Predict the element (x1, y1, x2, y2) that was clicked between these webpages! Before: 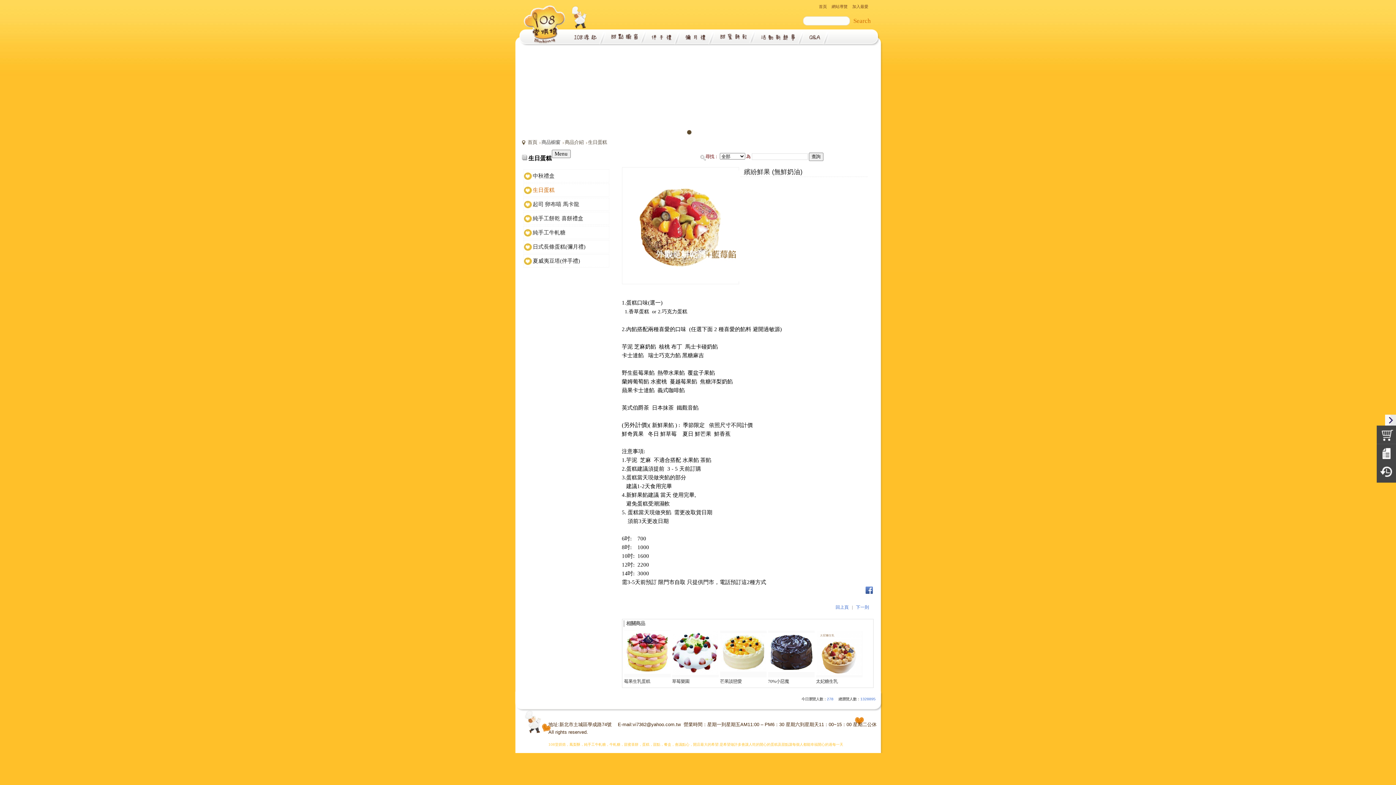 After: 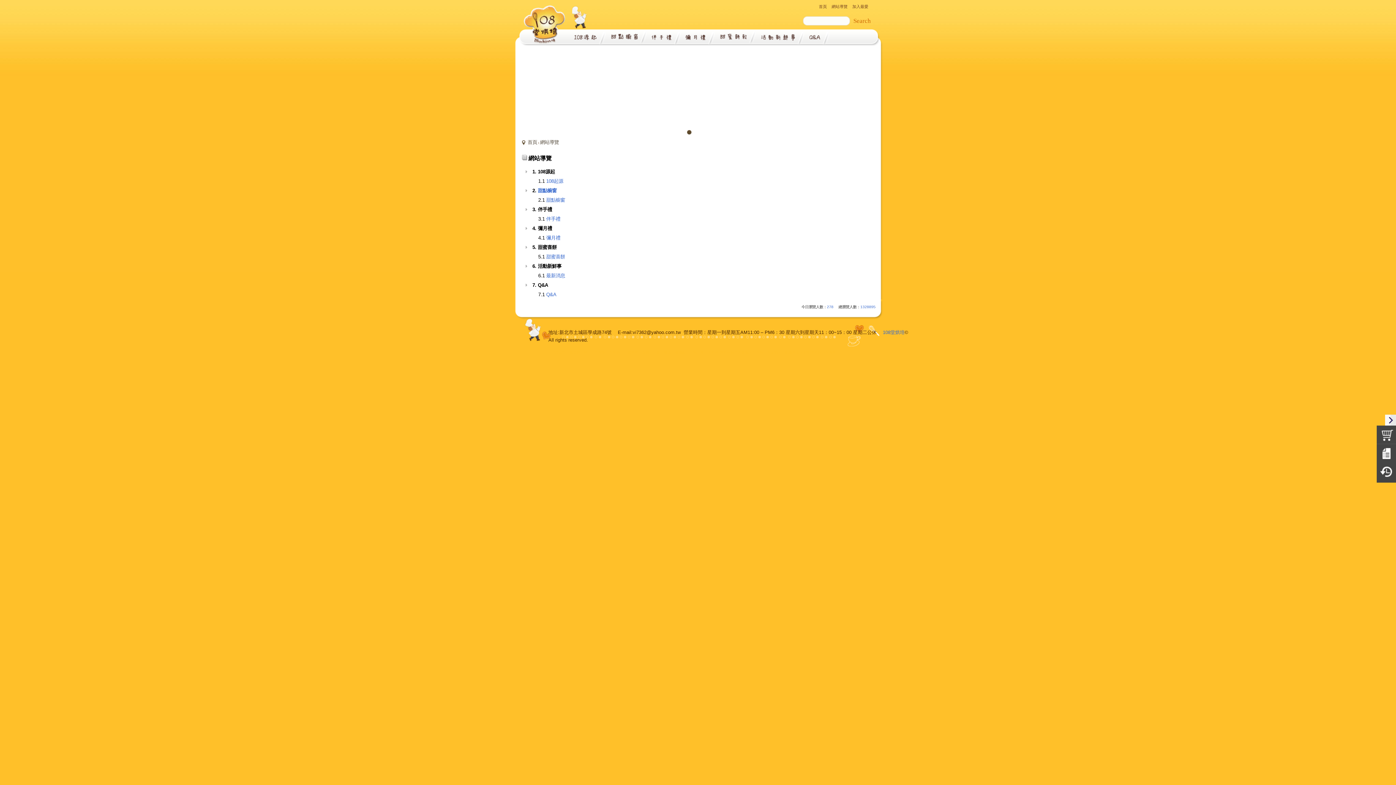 Action: bbox: (830, 3, 850, 9) label: 網站導覽 